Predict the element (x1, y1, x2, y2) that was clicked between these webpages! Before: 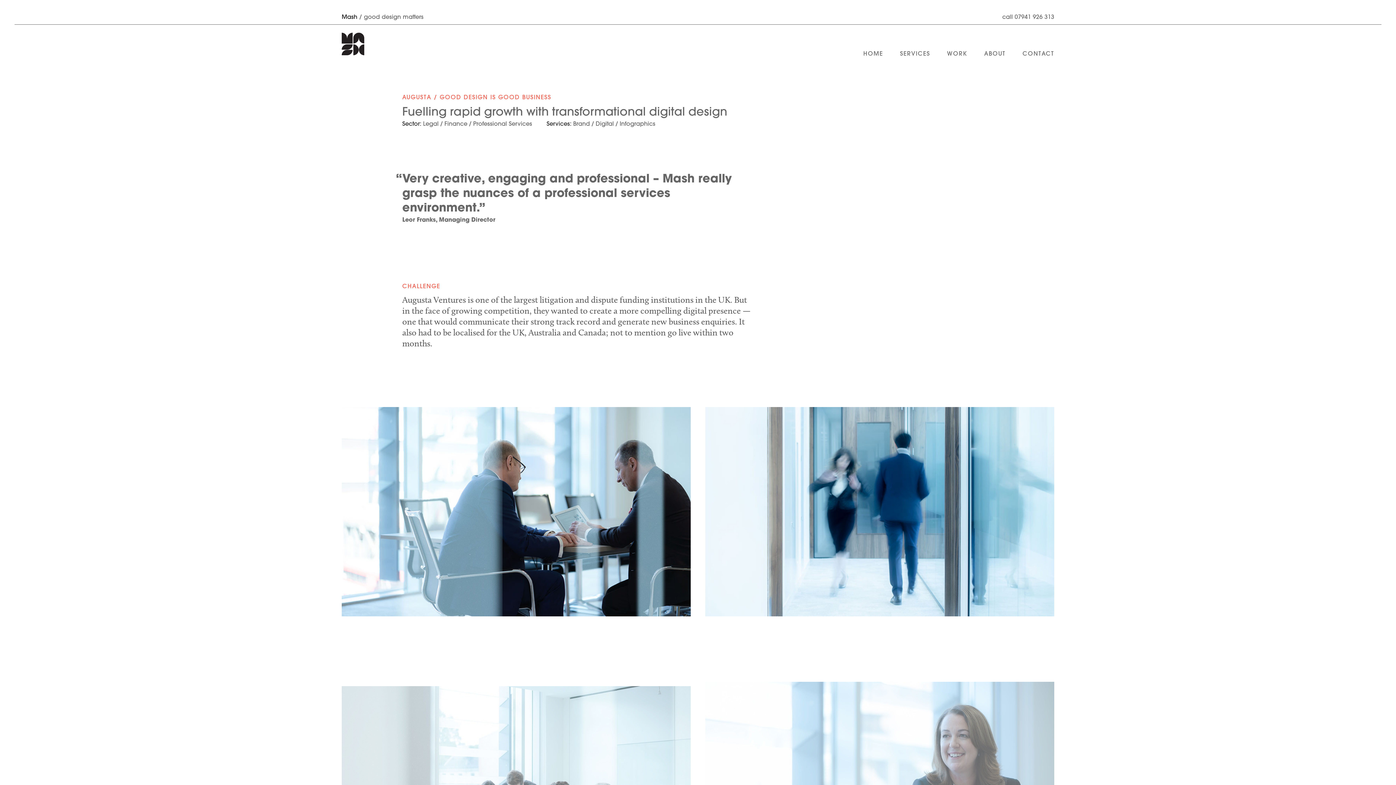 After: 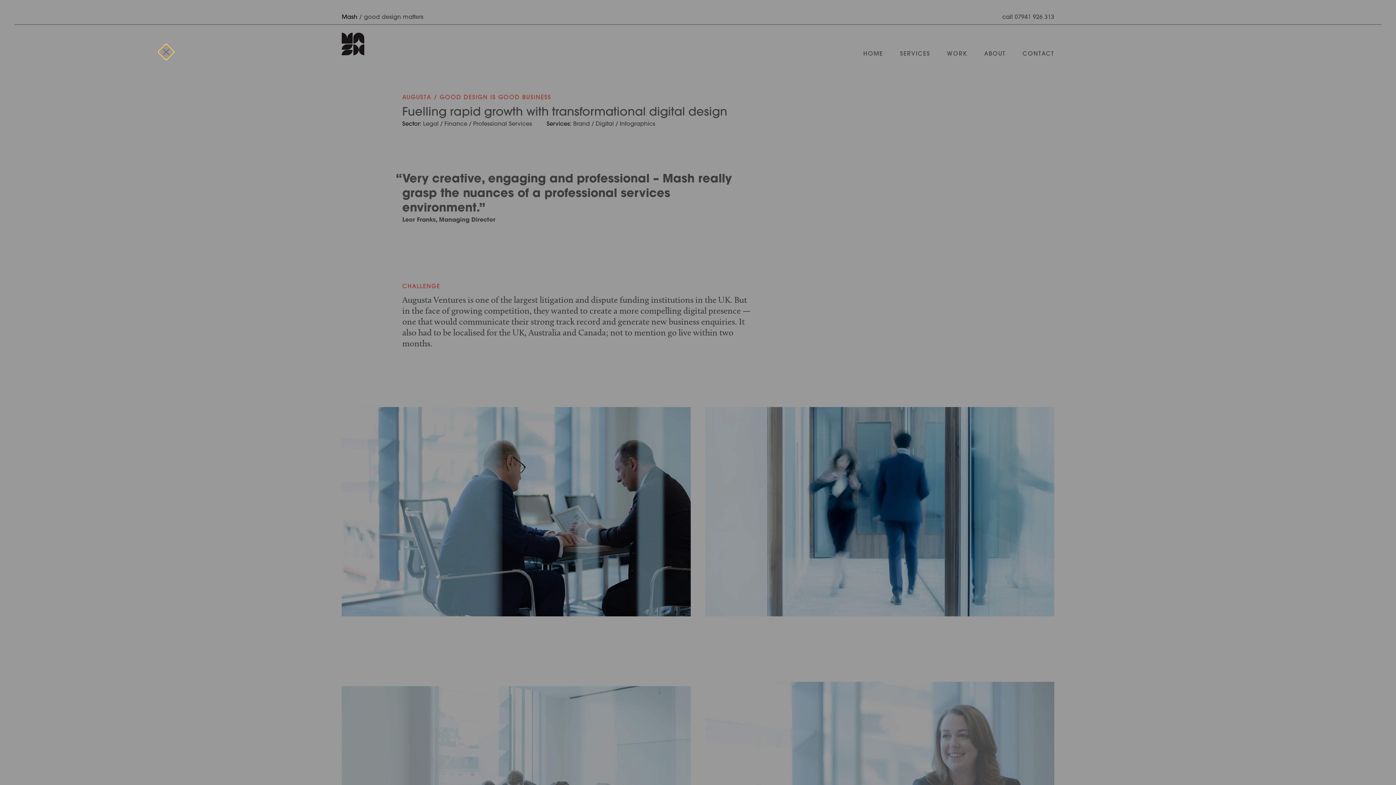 Action: label: close bbox: (49, 44, 64, 59)